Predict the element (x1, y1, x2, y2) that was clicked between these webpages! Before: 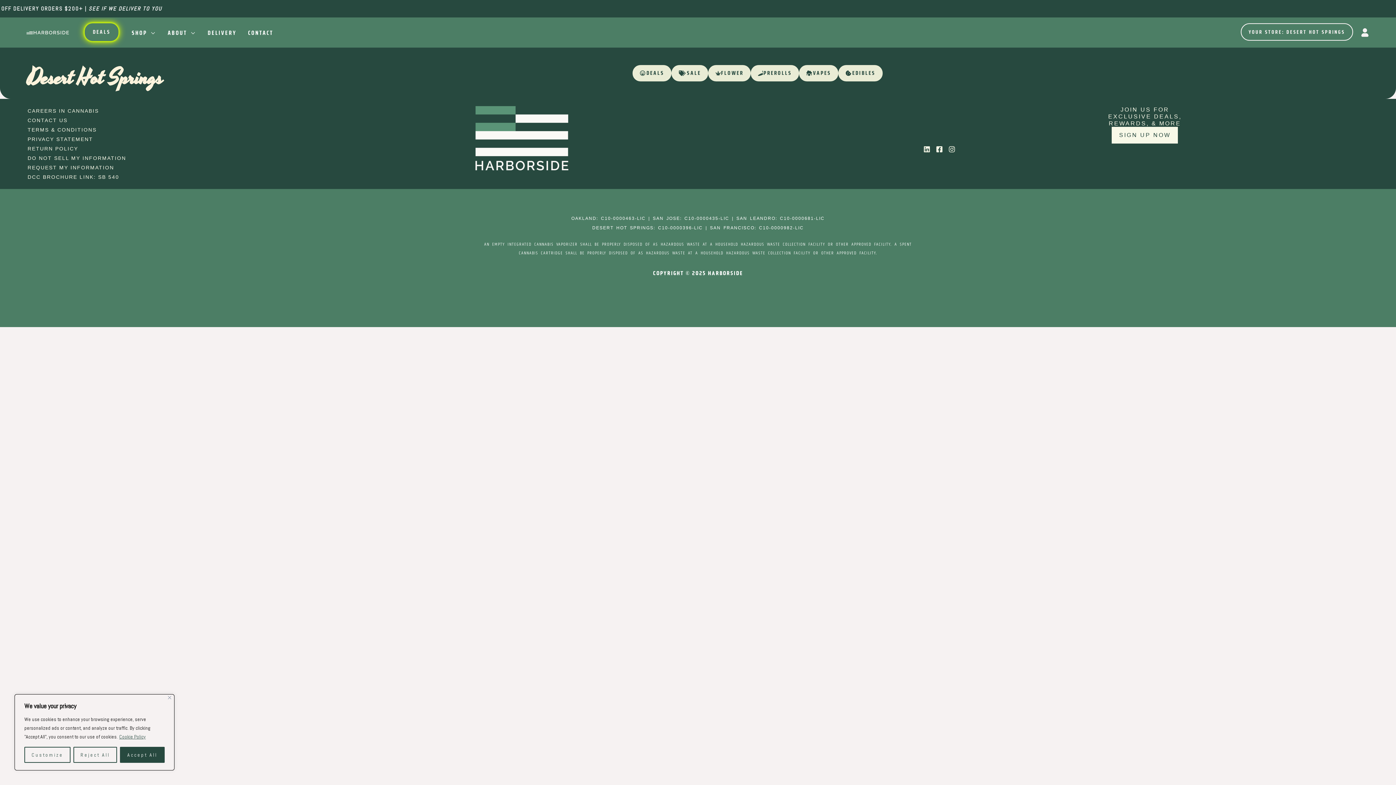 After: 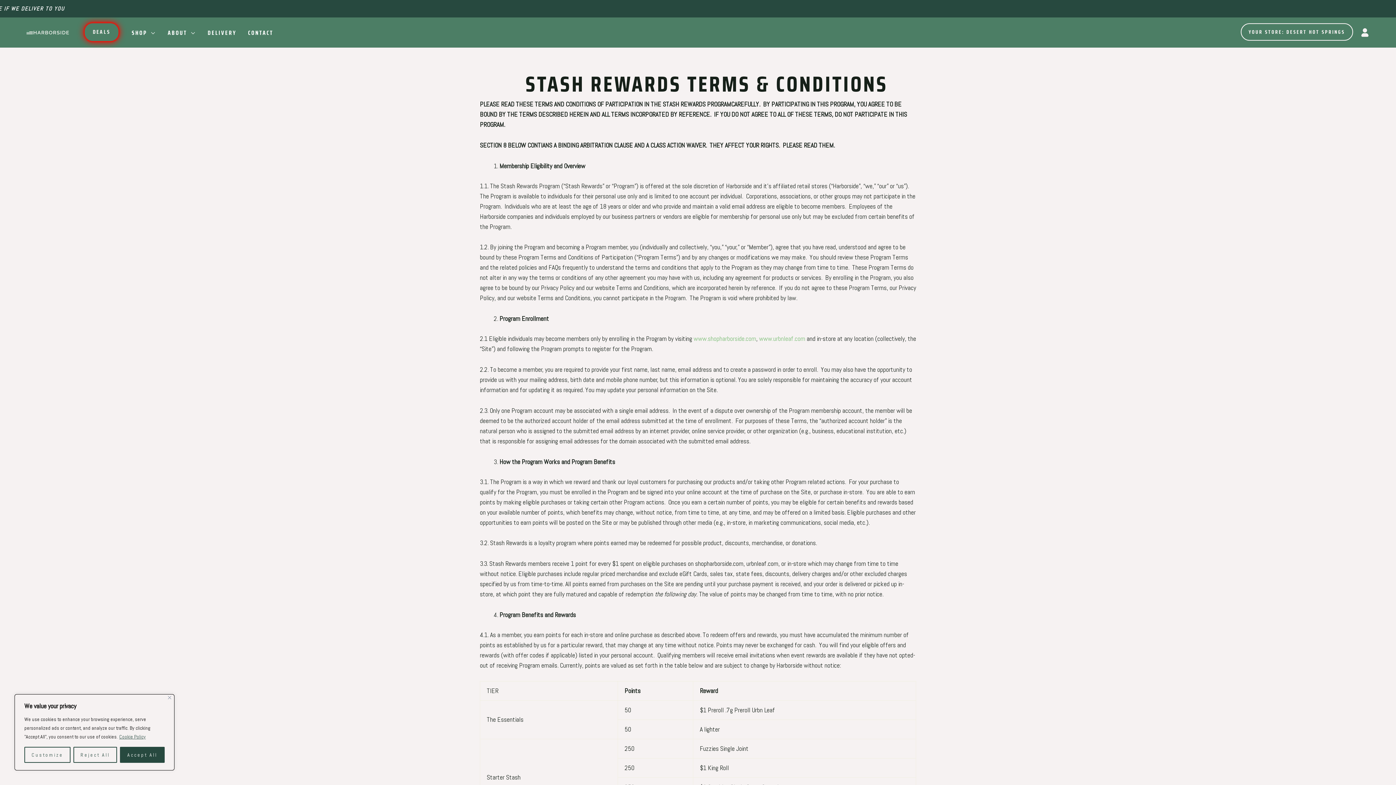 Action: label: TERMS & CONDITIONS bbox: (27, 125, 474, 134)